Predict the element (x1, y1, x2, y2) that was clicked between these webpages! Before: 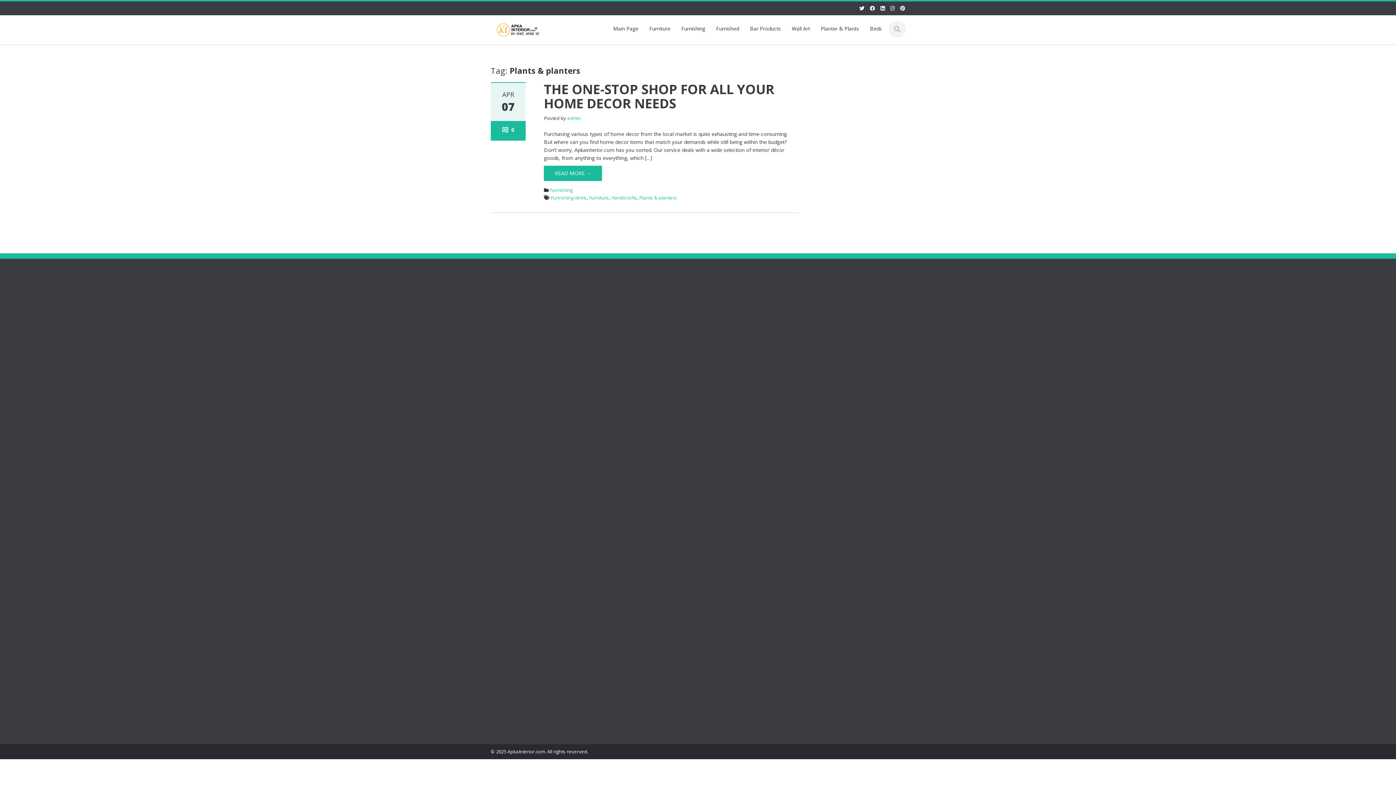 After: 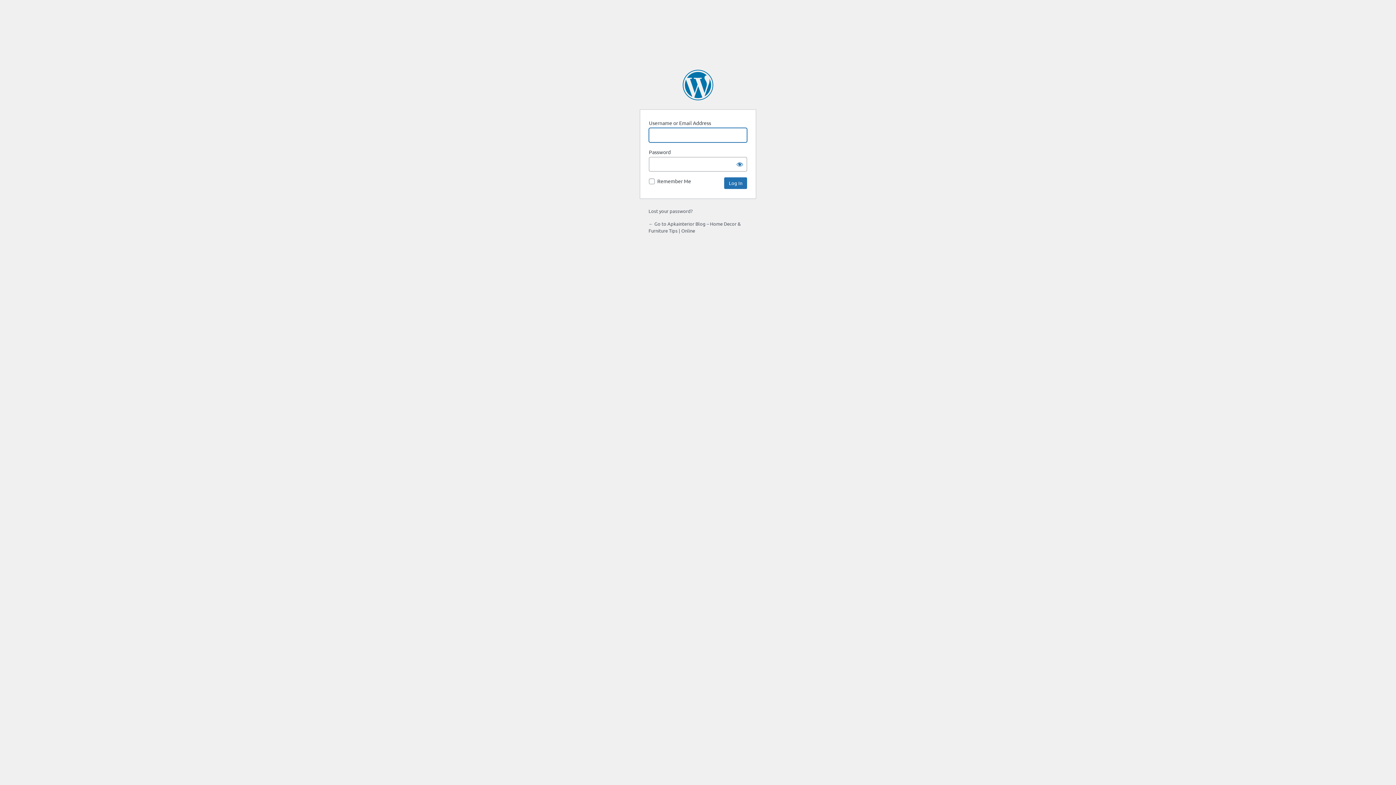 Action: bbox: (804, 296, 889, 311) label: Log in